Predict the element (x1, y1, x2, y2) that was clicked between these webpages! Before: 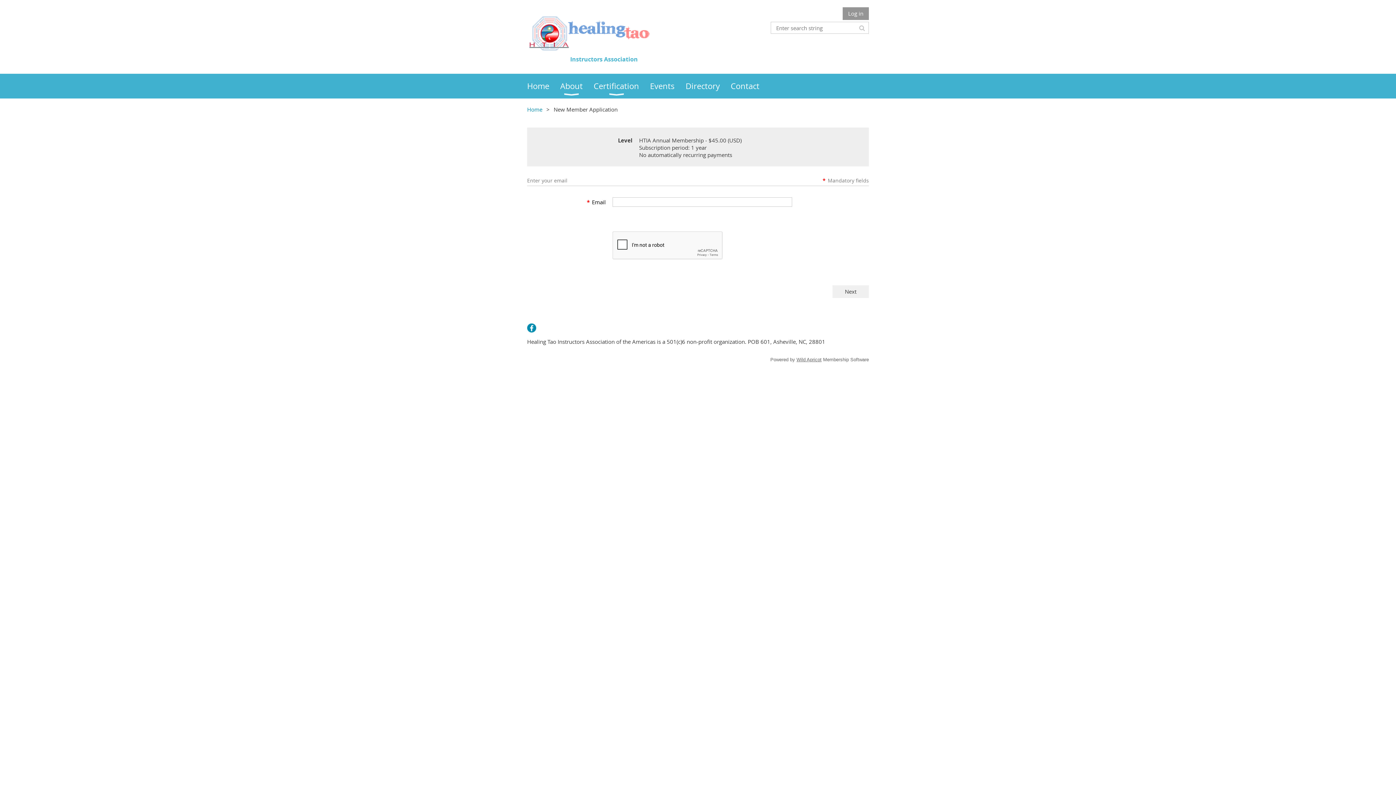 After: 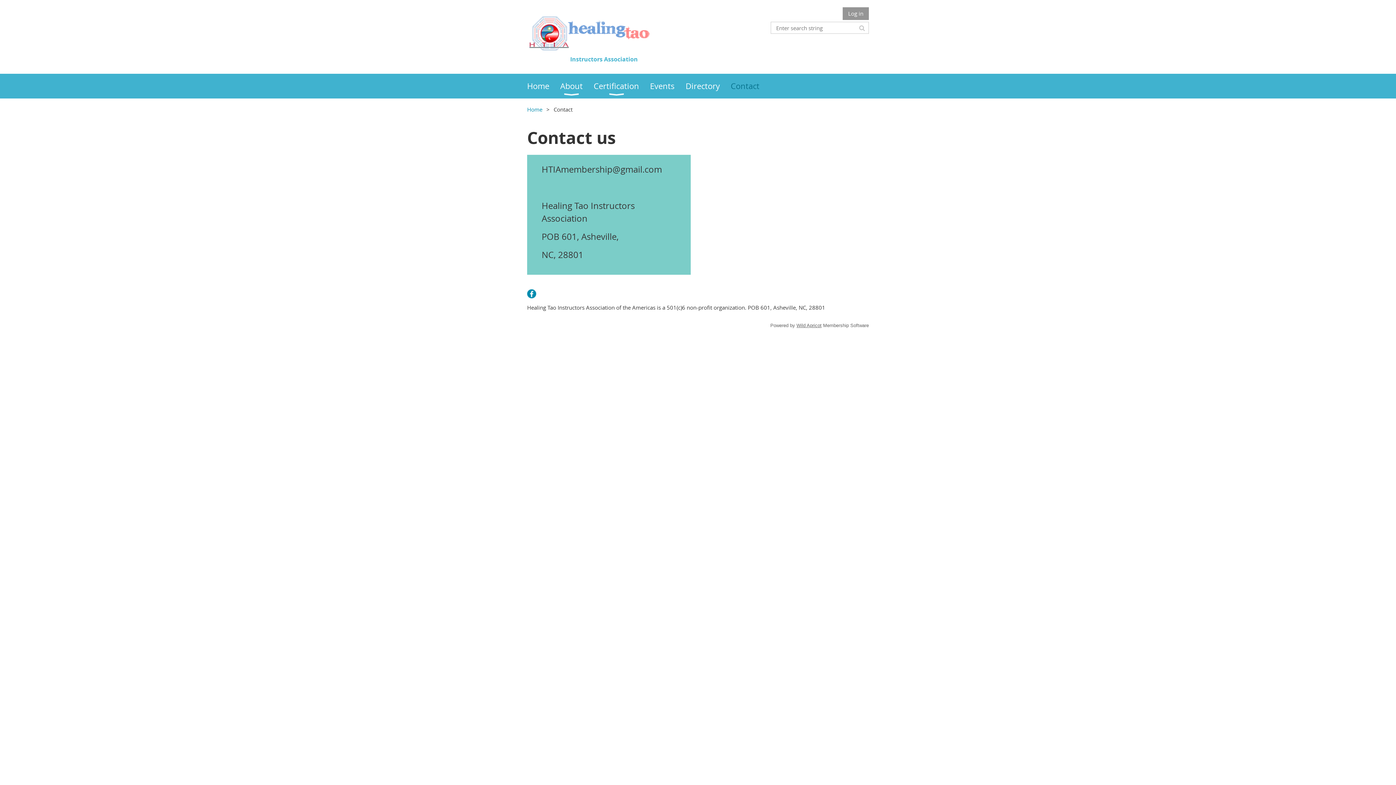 Action: label: Contact bbox: (730, 73, 770, 98)